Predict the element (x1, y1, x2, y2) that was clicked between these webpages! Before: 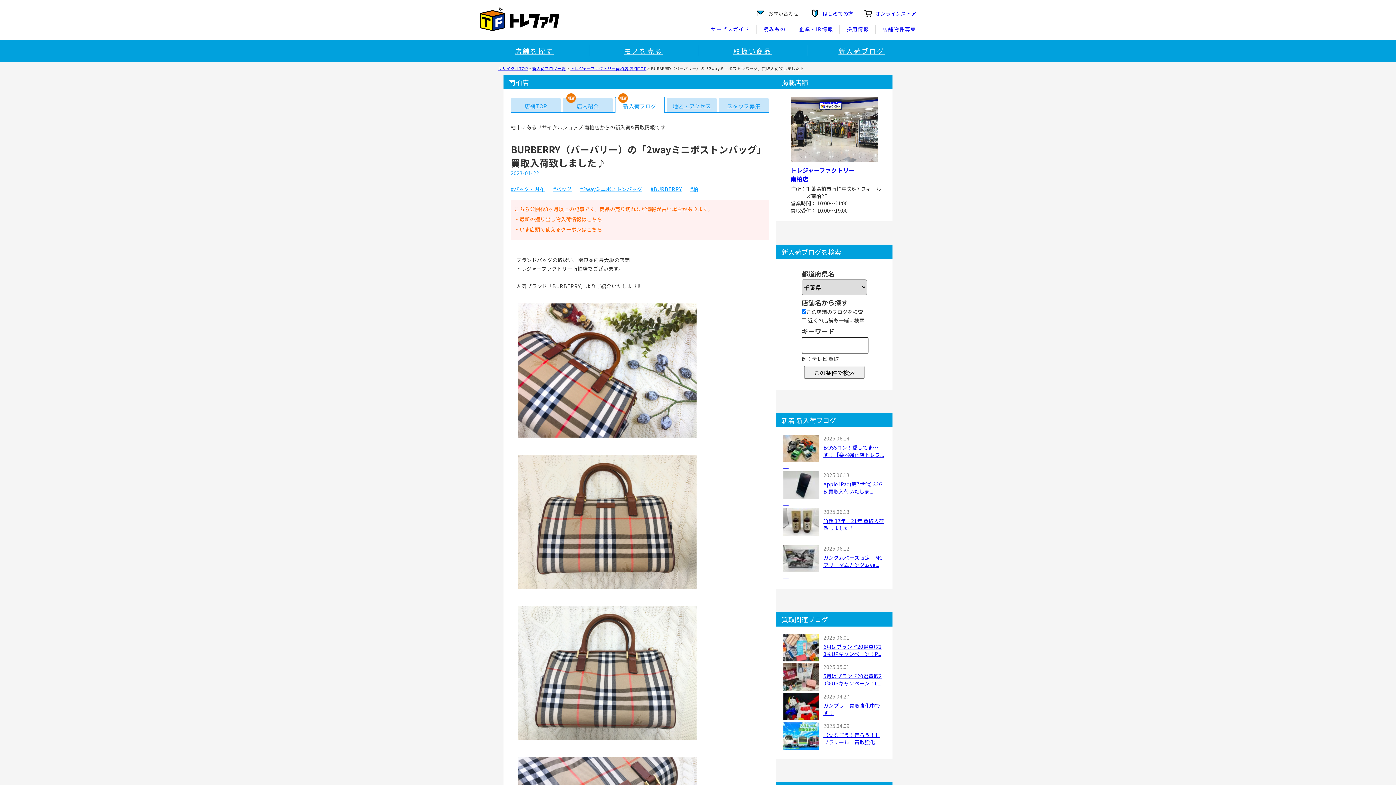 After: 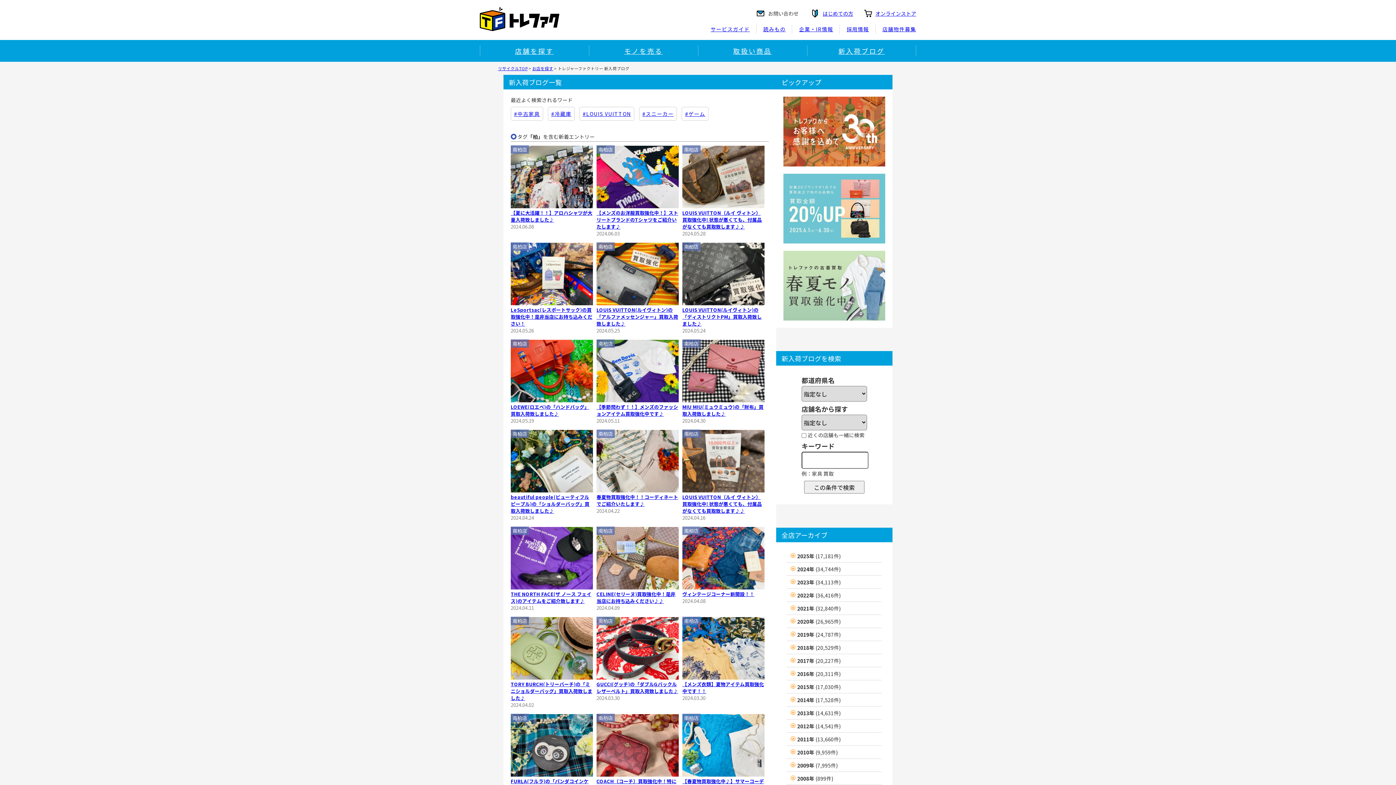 Action: bbox: (690, 186, 698, 192) label: #柏